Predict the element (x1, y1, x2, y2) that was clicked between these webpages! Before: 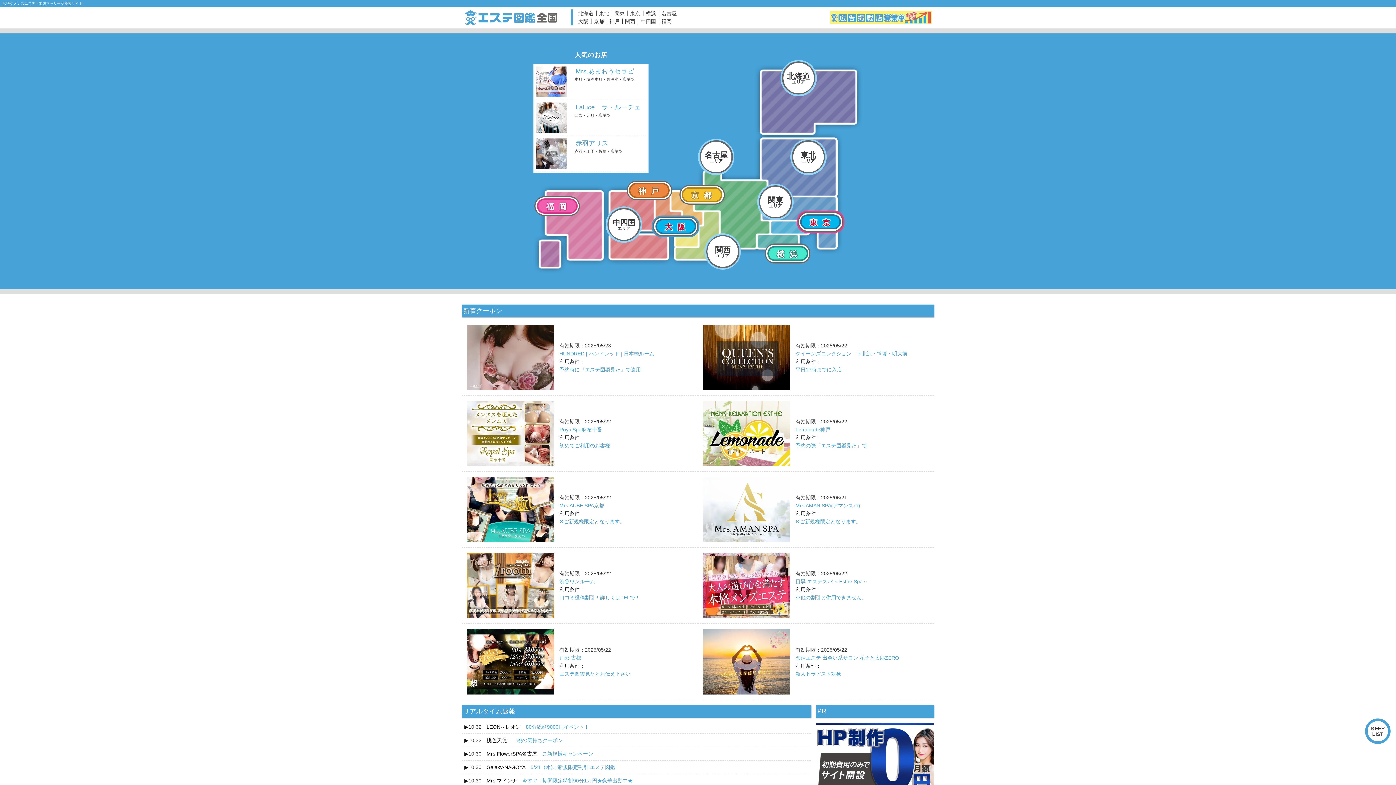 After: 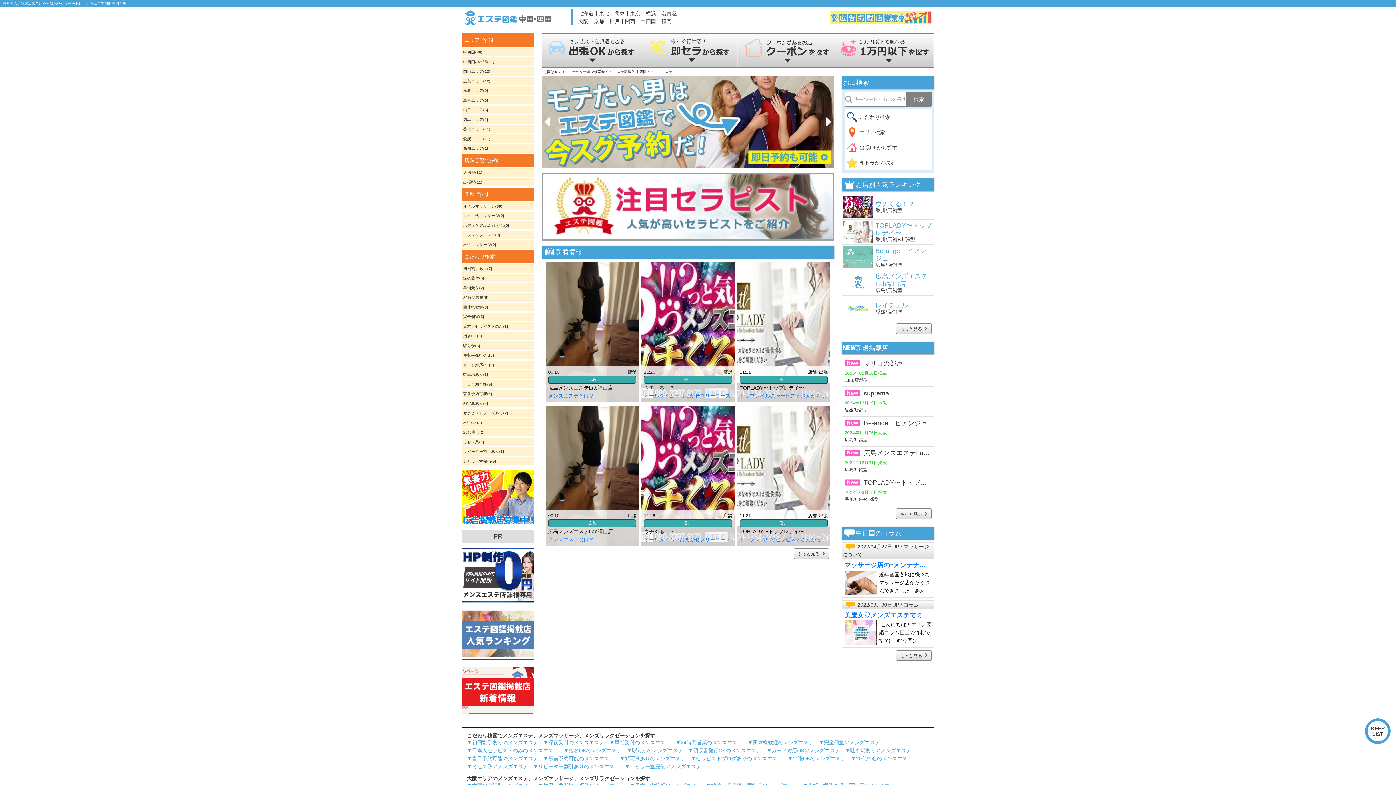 Action: label: 中四国 bbox: (638, 18, 658, 24)